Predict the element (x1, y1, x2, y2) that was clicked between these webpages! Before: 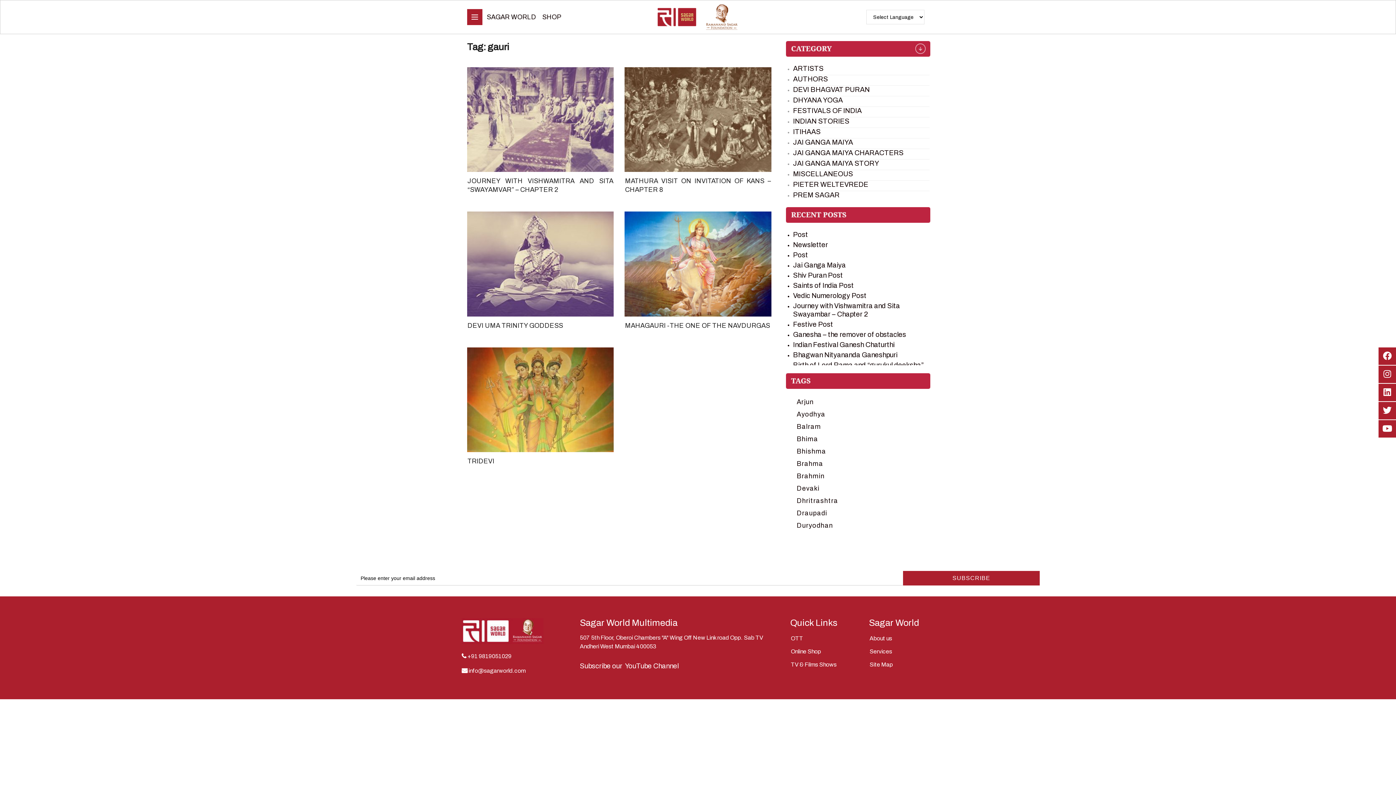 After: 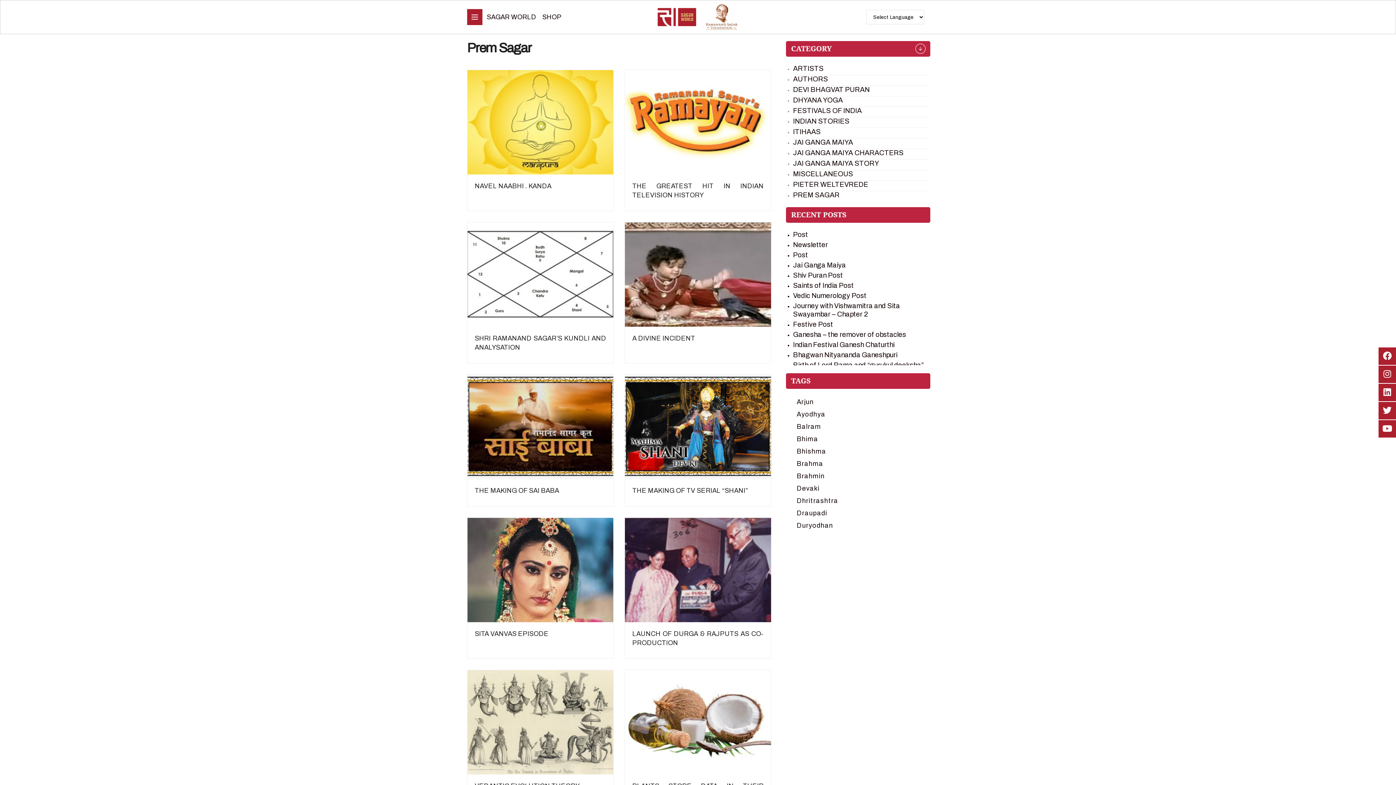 Action: bbox: (793, 191, 839, 198) label: PREM SAGAR